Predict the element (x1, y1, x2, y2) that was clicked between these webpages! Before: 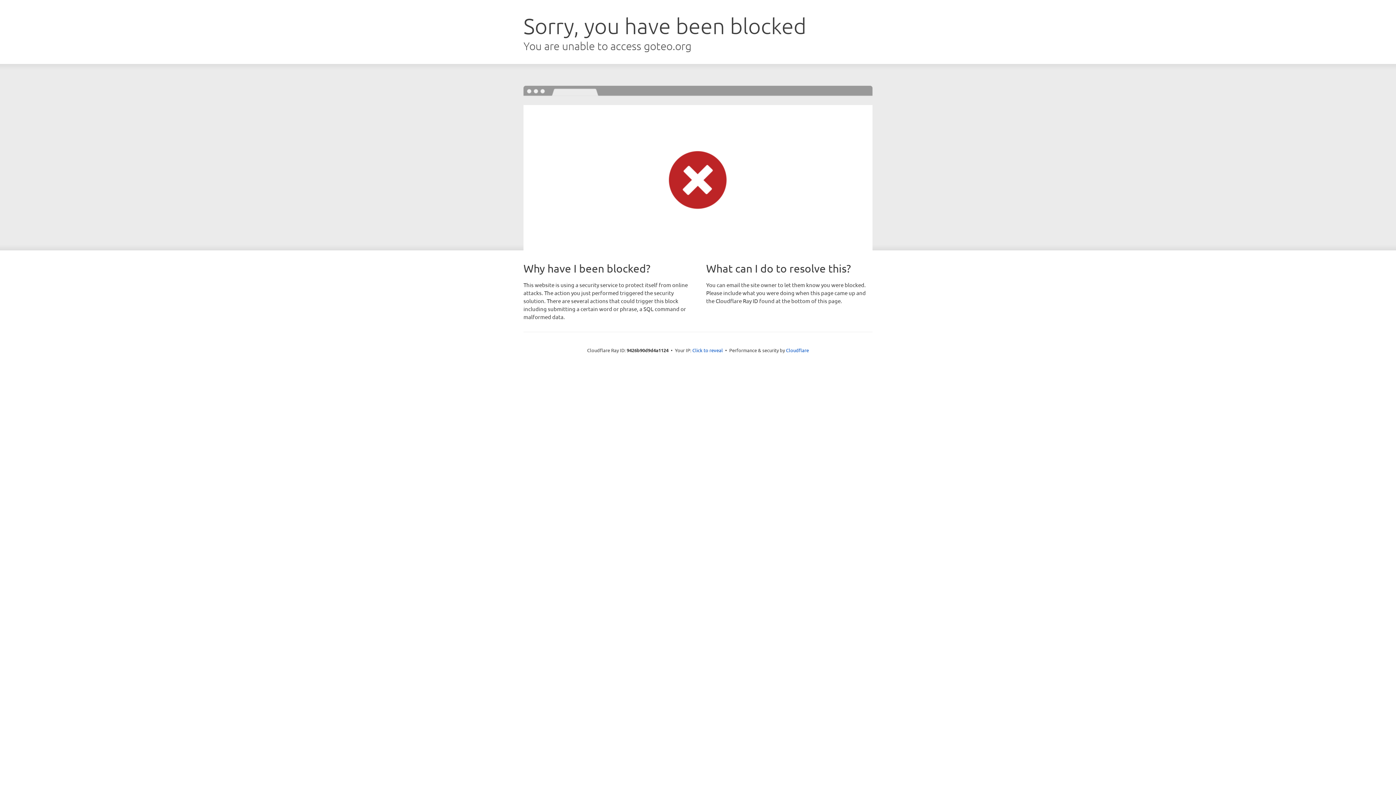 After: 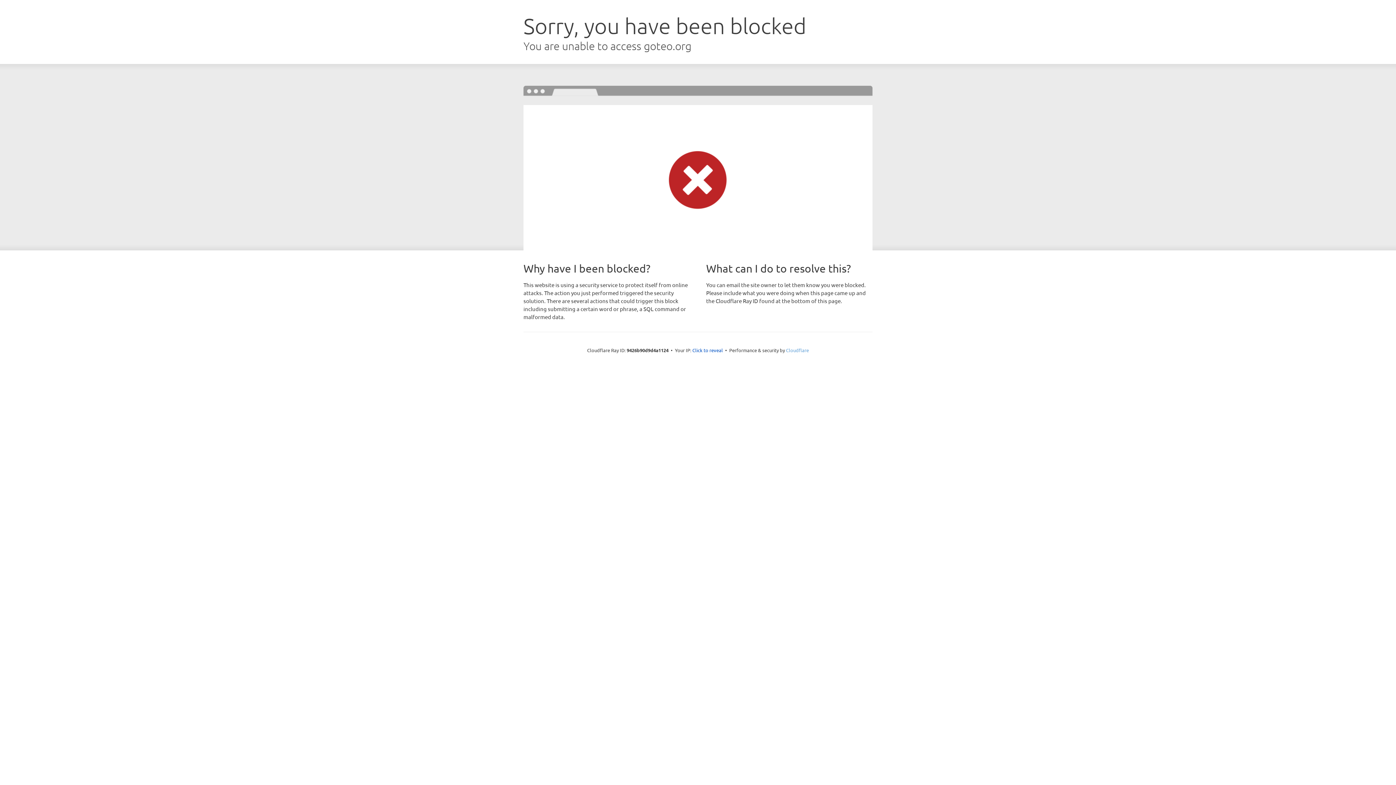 Action: bbox: (786, 347, 809, 353) label: Cloudflare